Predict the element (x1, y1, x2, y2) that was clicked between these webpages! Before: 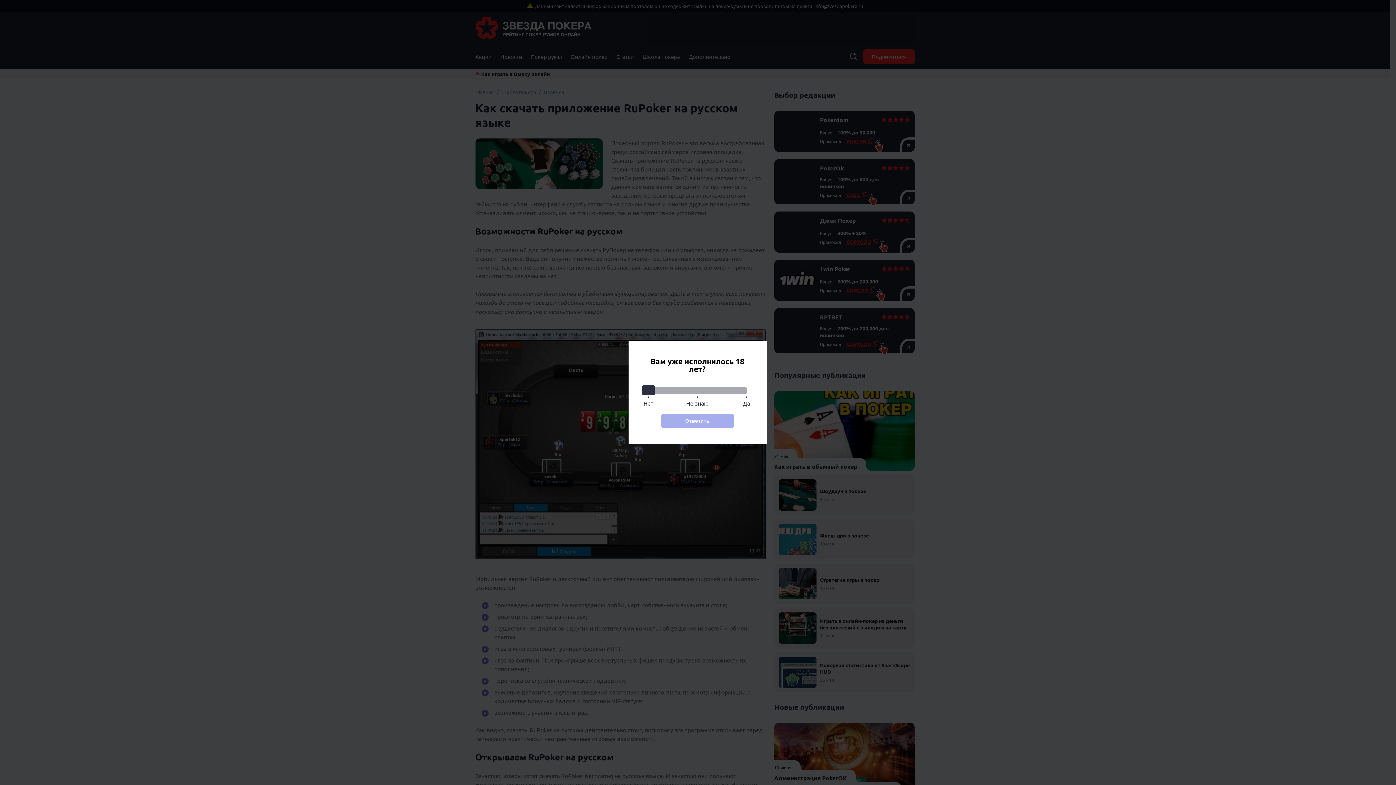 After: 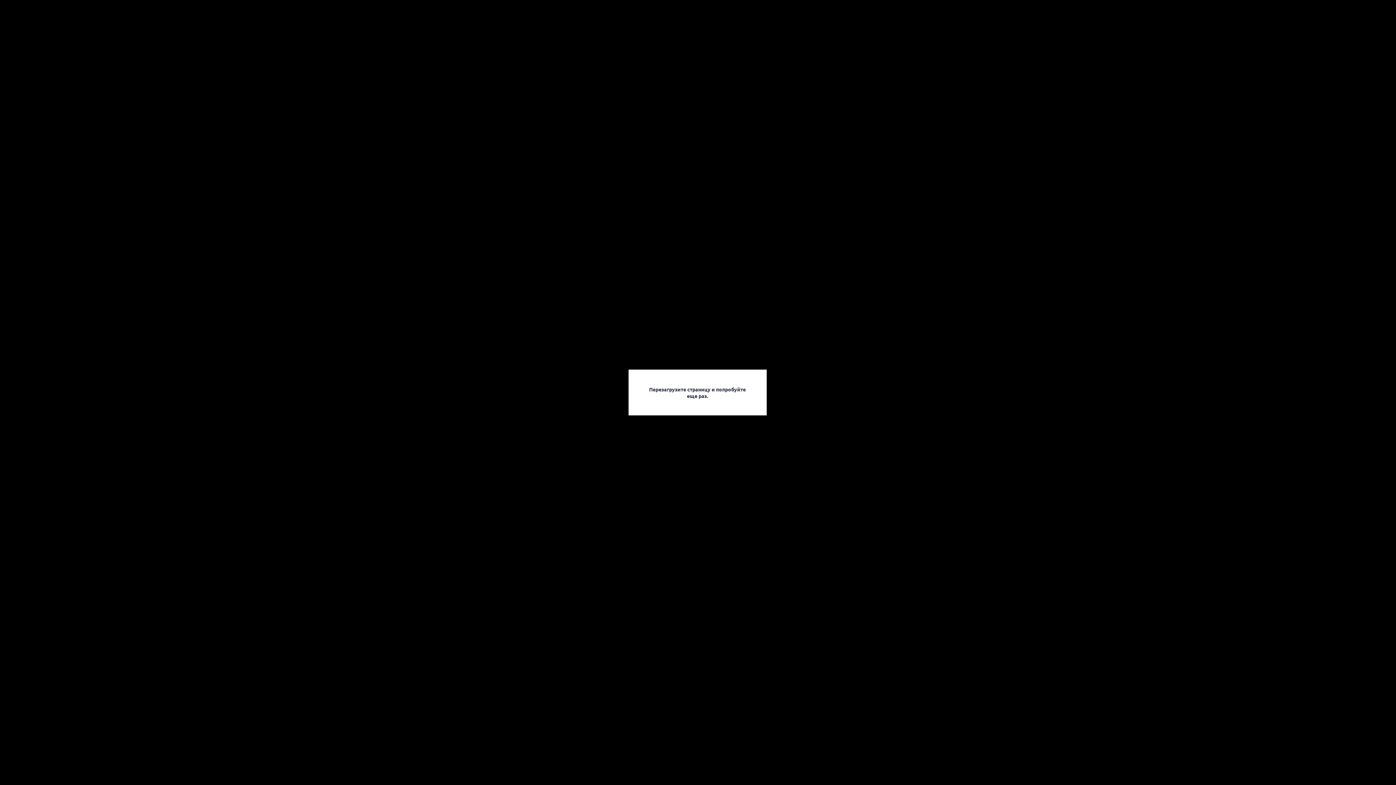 Action: bbox: (661, 414, 734, 428) label: Ответить